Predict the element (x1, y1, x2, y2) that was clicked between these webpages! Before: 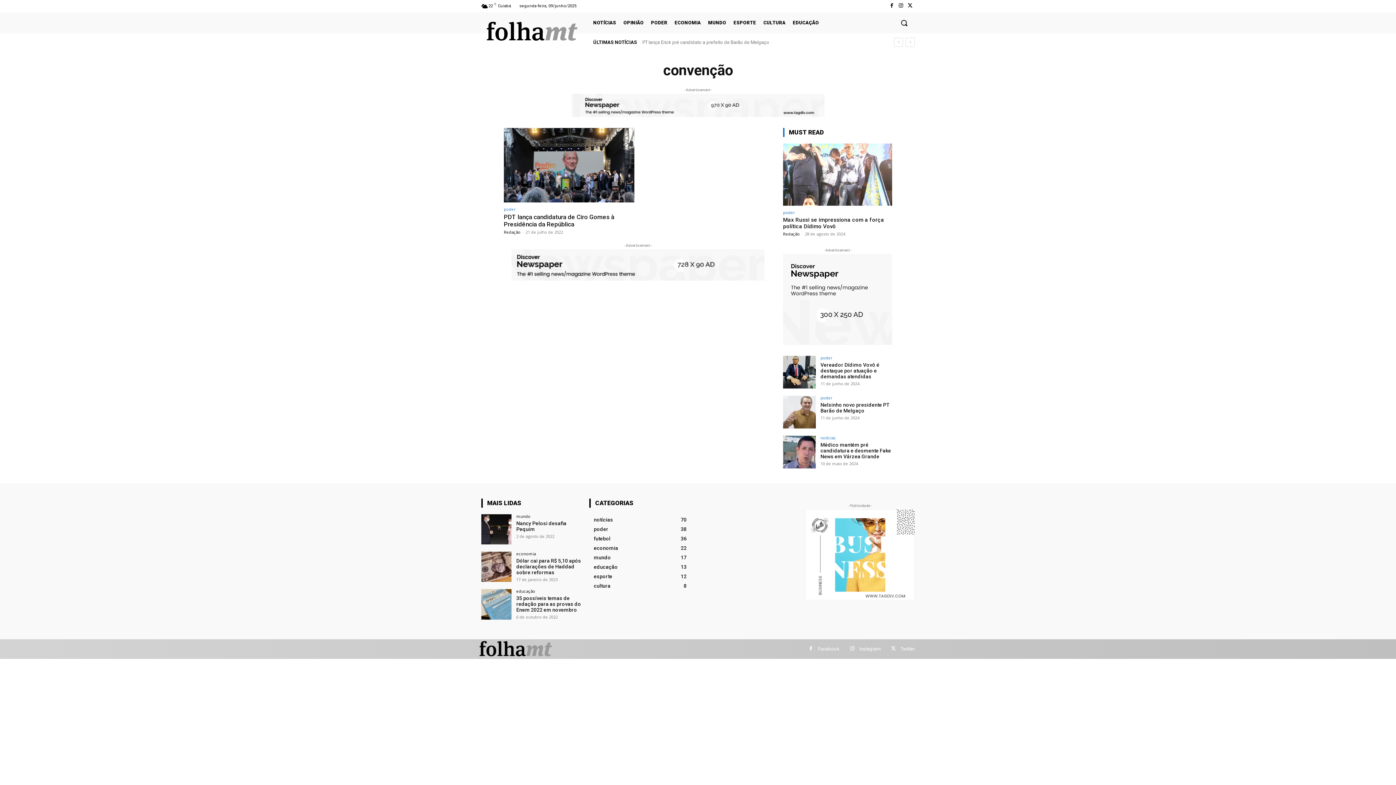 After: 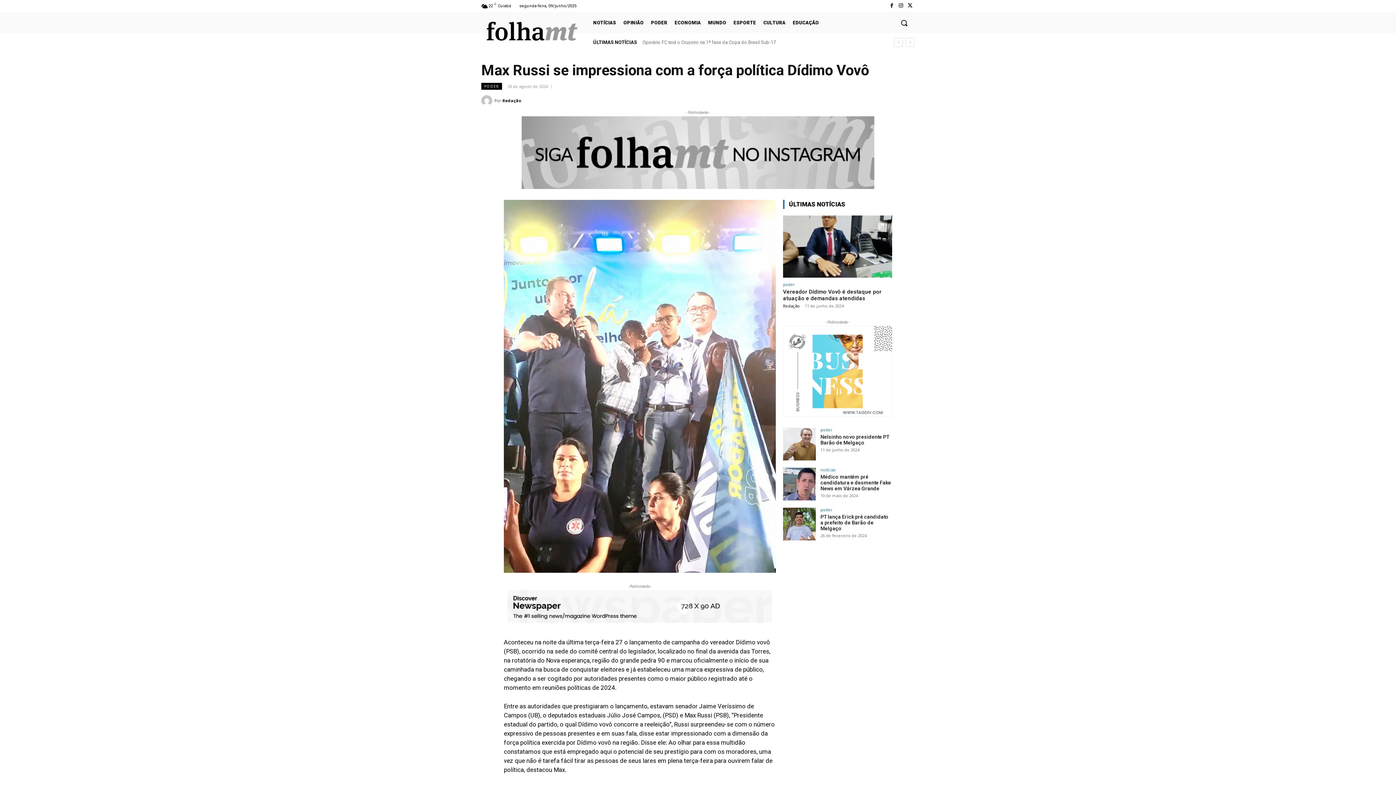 Action: bbox: (642, 39, 769, 45) label: Max Russi se impressiona com a força política Dídimo Vovô